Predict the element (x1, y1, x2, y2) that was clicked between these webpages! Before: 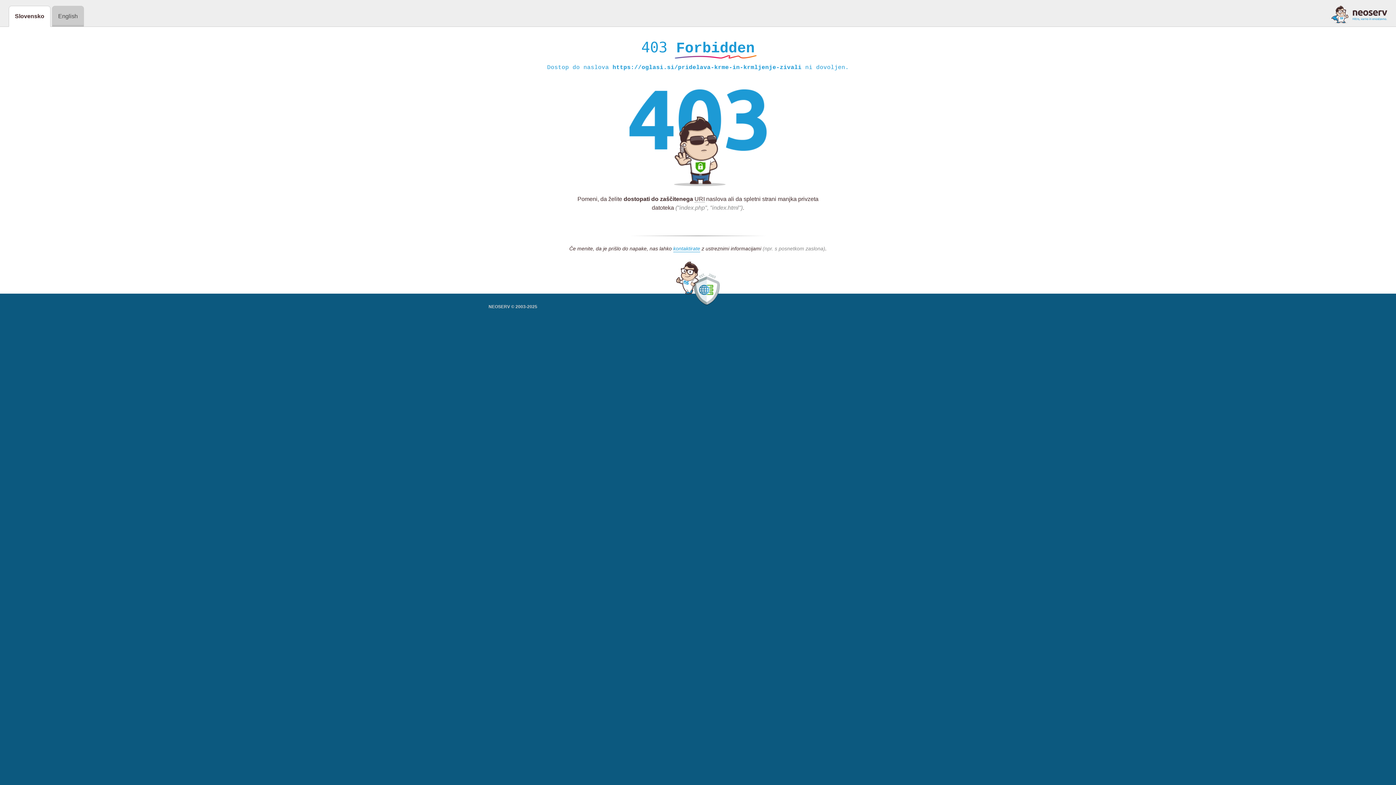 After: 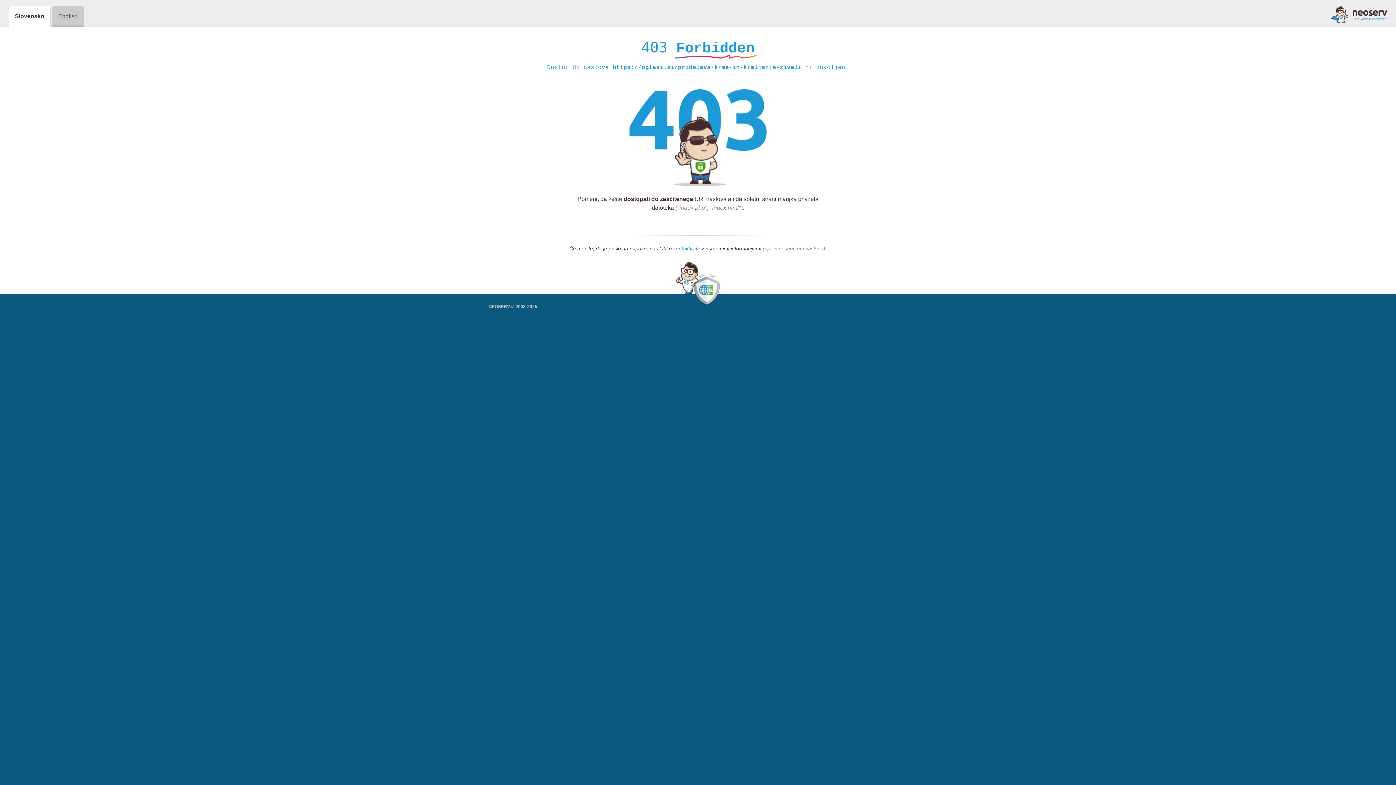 Action: label: kontaktirate bbox: (673, 245, 700, 252)